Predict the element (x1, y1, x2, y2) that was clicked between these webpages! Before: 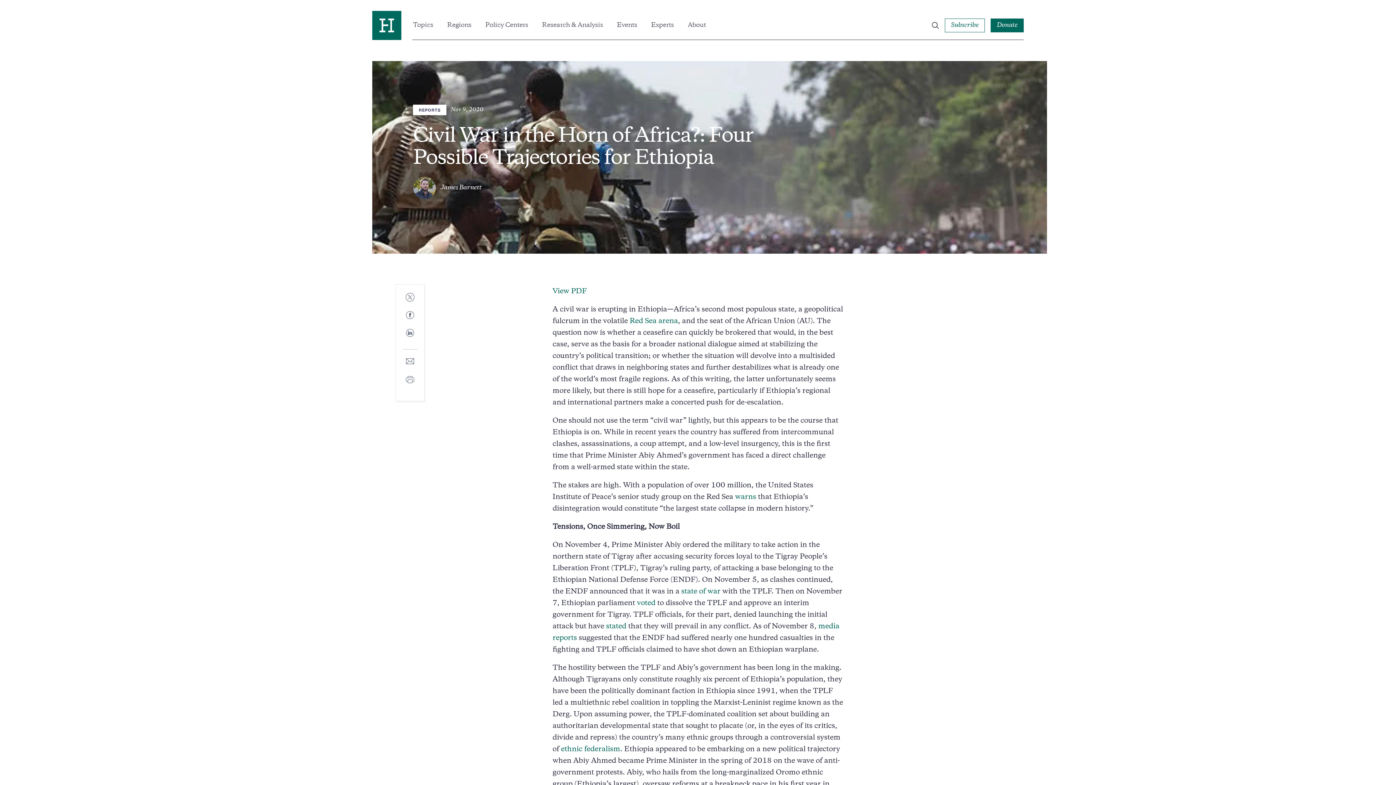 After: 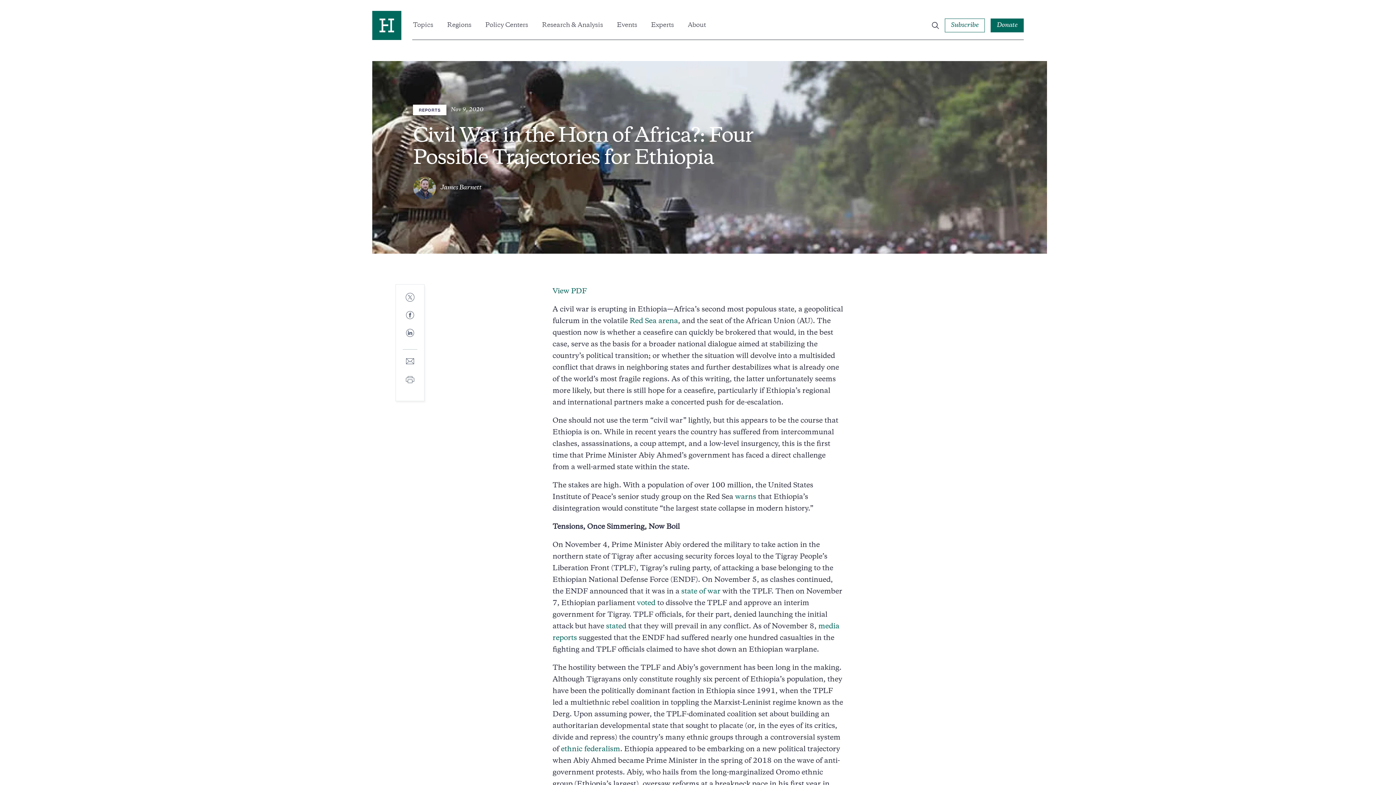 Action: bbox: (402, 374, 417, 385) label: Print